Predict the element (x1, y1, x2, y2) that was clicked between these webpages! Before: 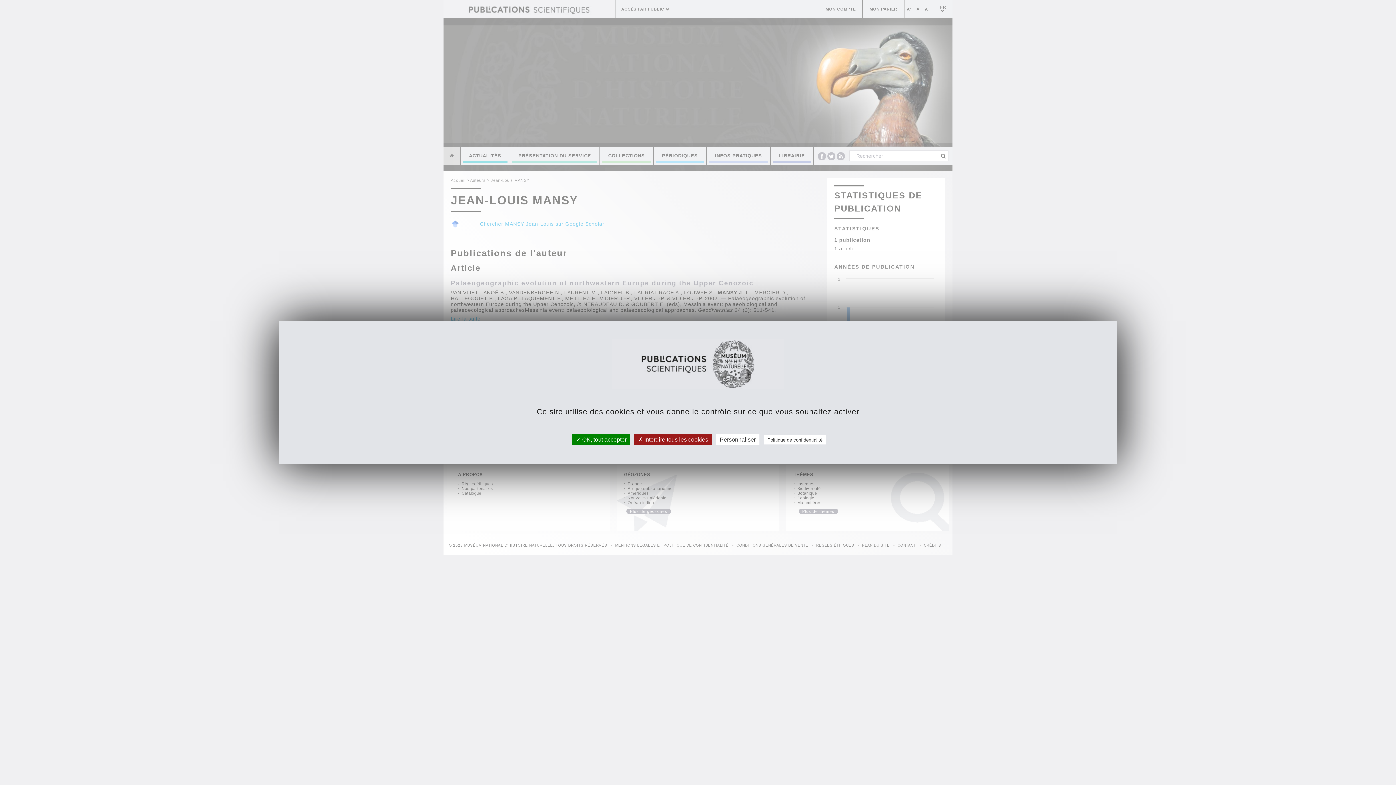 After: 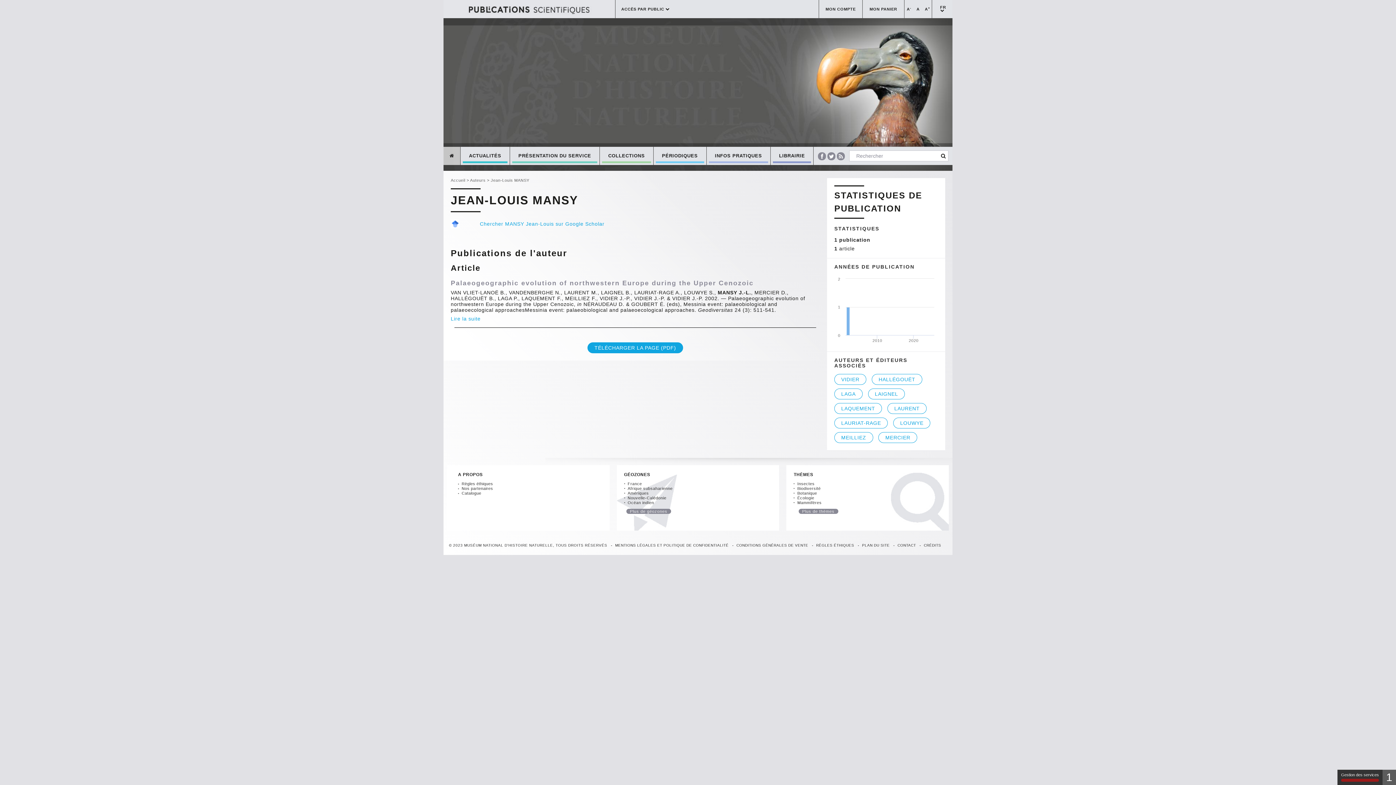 Action: bbox: (634, 434, 712, 445) label:  Interdire tous les cookies